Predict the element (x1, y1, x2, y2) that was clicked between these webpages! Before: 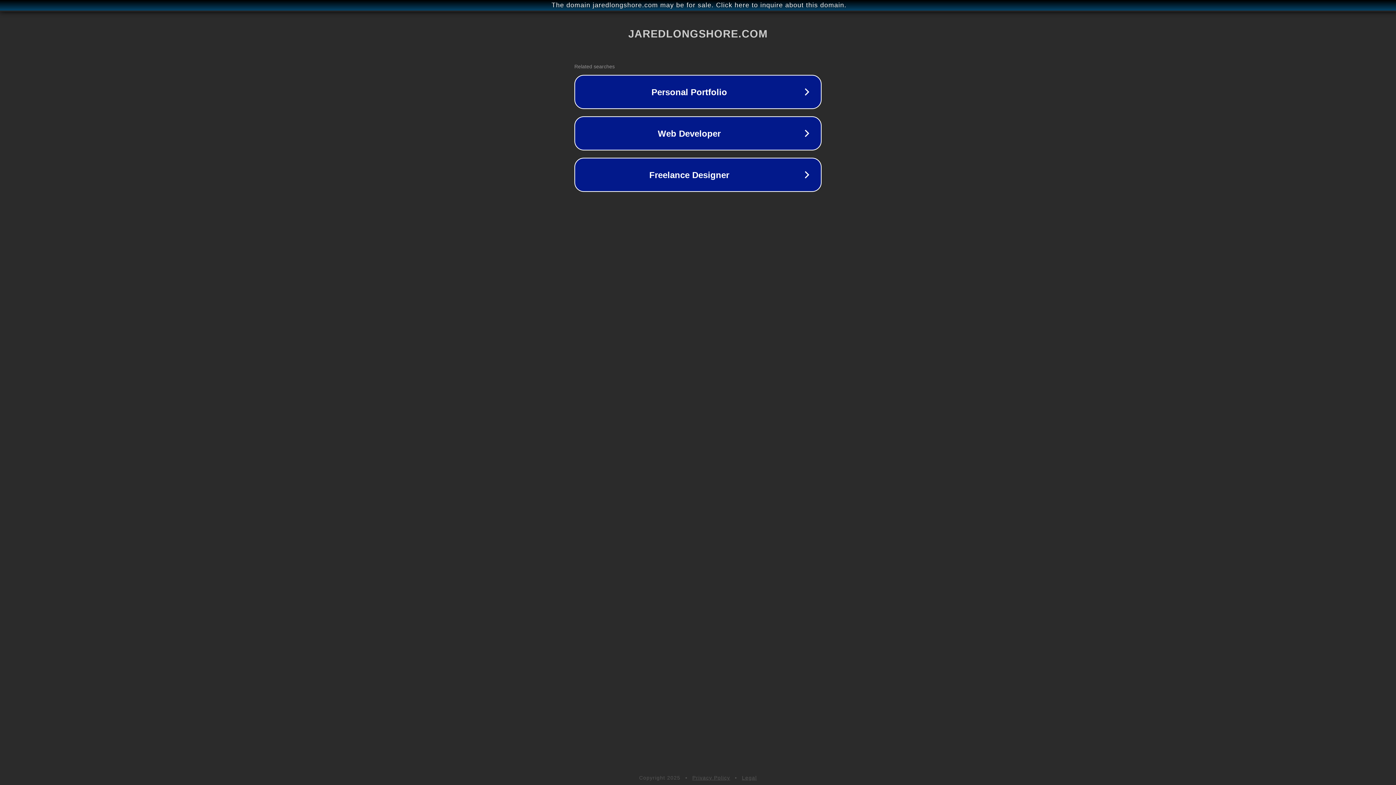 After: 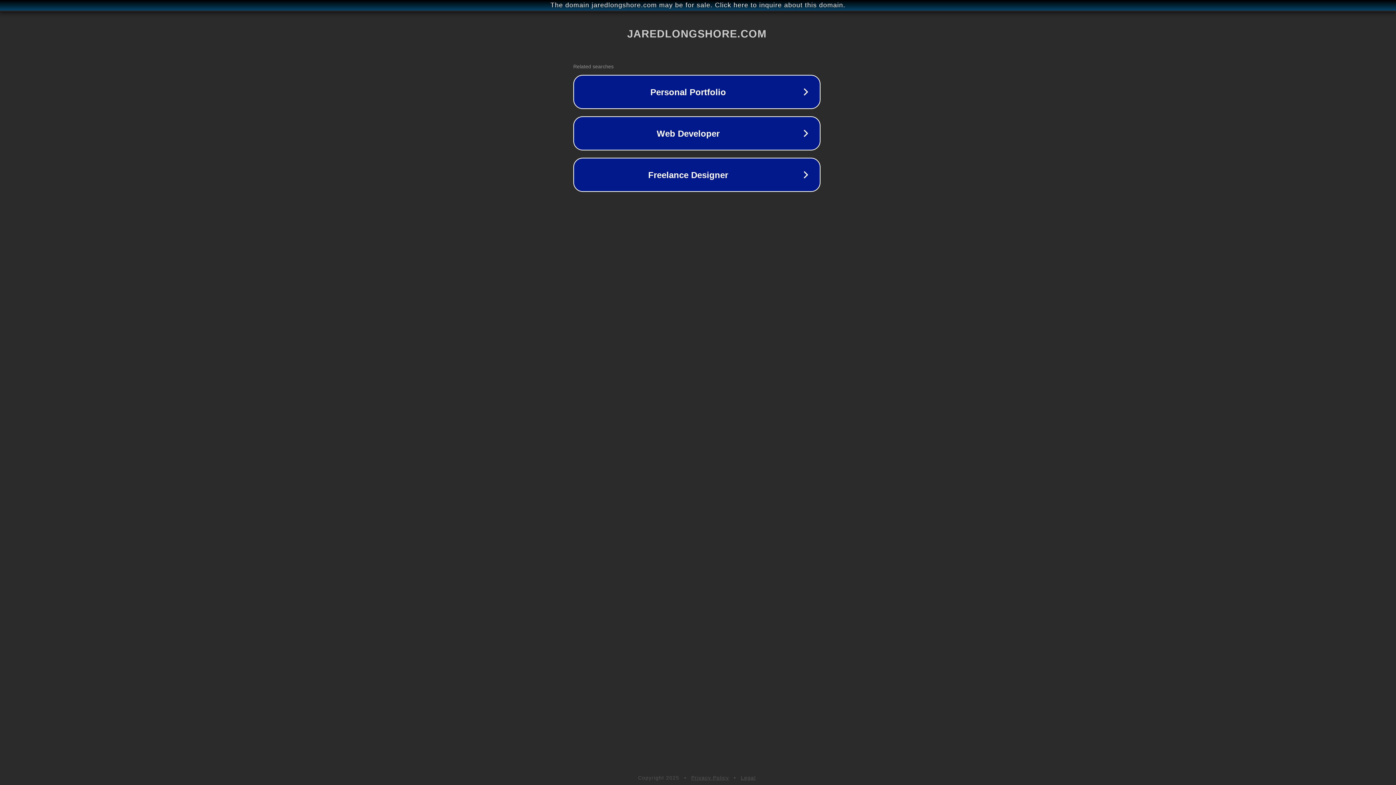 Action: label: The domain jaredlongshore.com may be for sale. Click here to inquire about this domain. bbox: (1, 1, 1397, 9)